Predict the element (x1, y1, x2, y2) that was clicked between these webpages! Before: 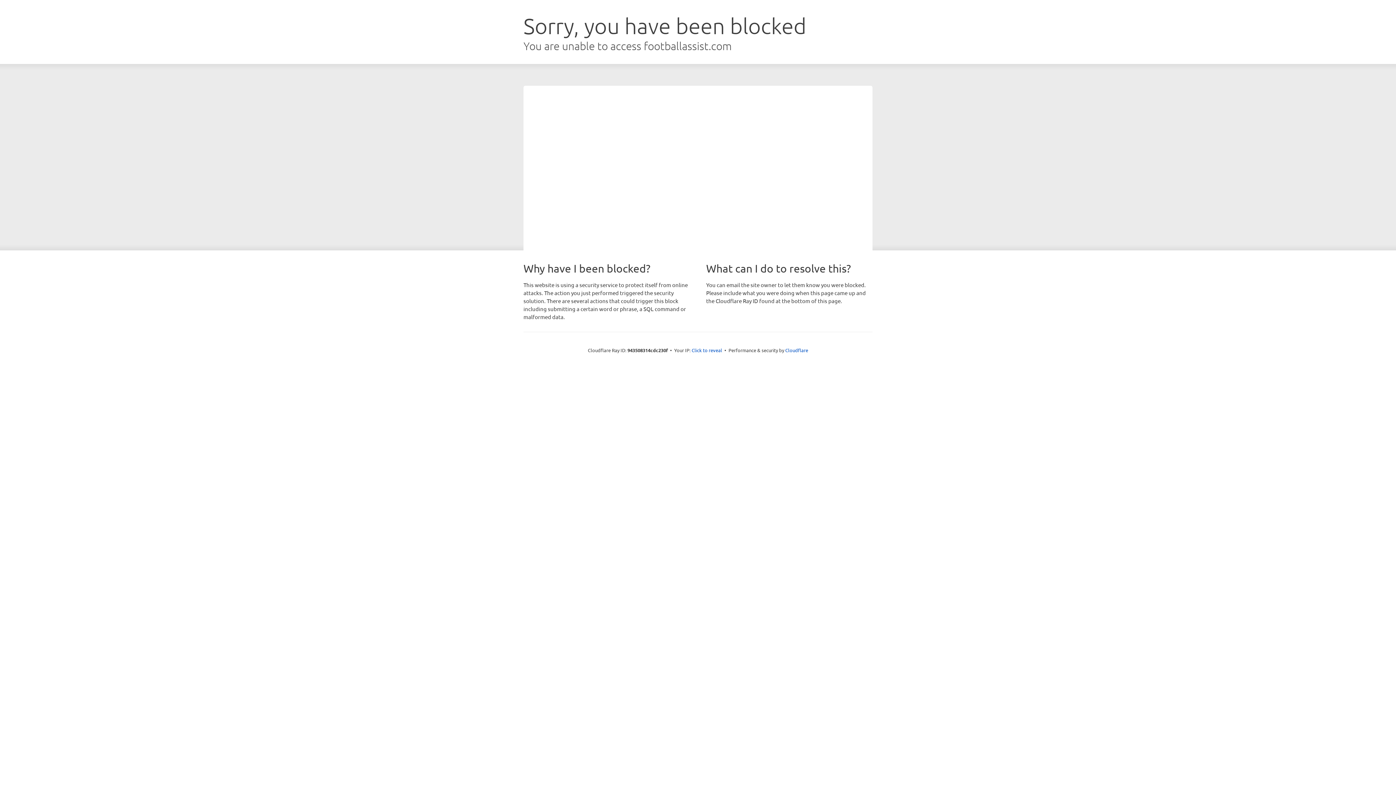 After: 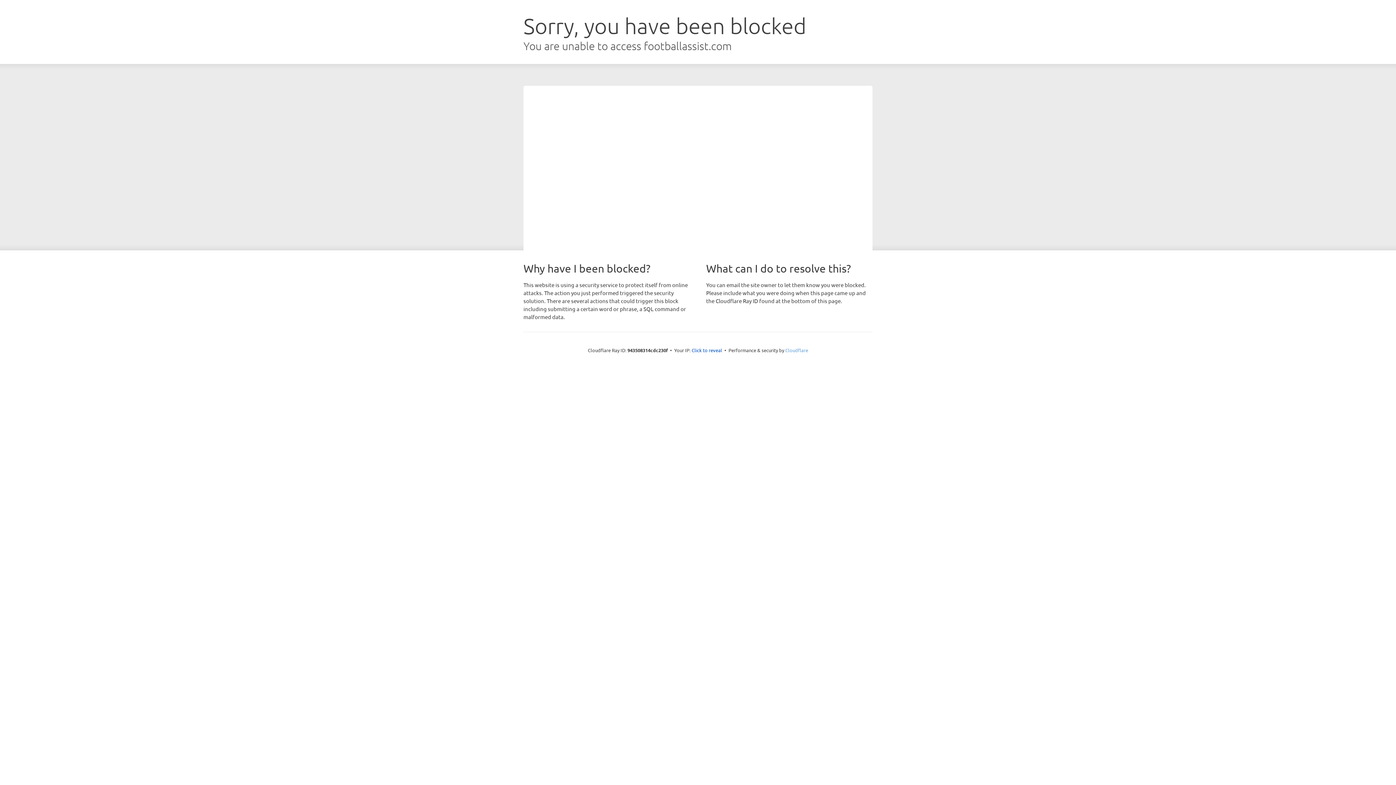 Action: bbox: (785, 347, 808, 353) label: Cloudflare